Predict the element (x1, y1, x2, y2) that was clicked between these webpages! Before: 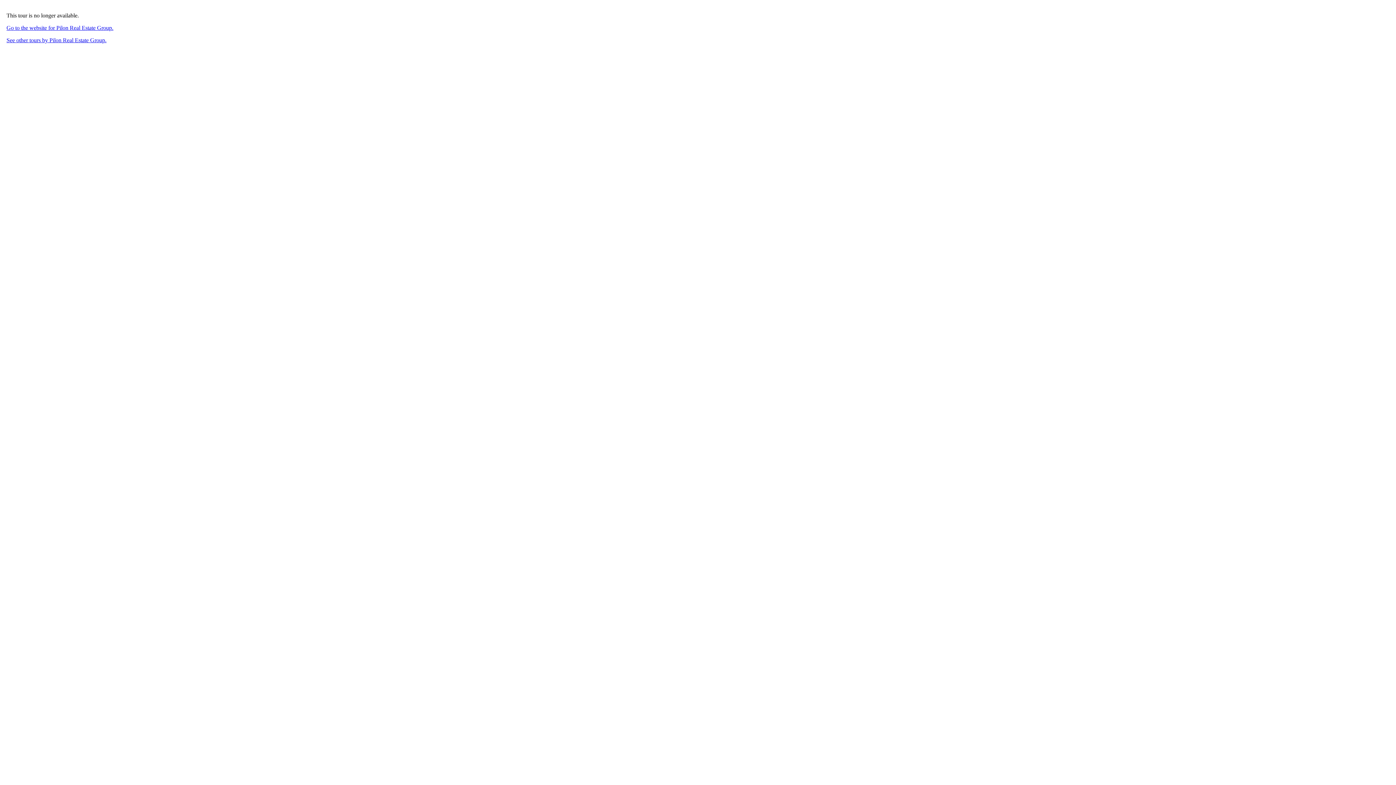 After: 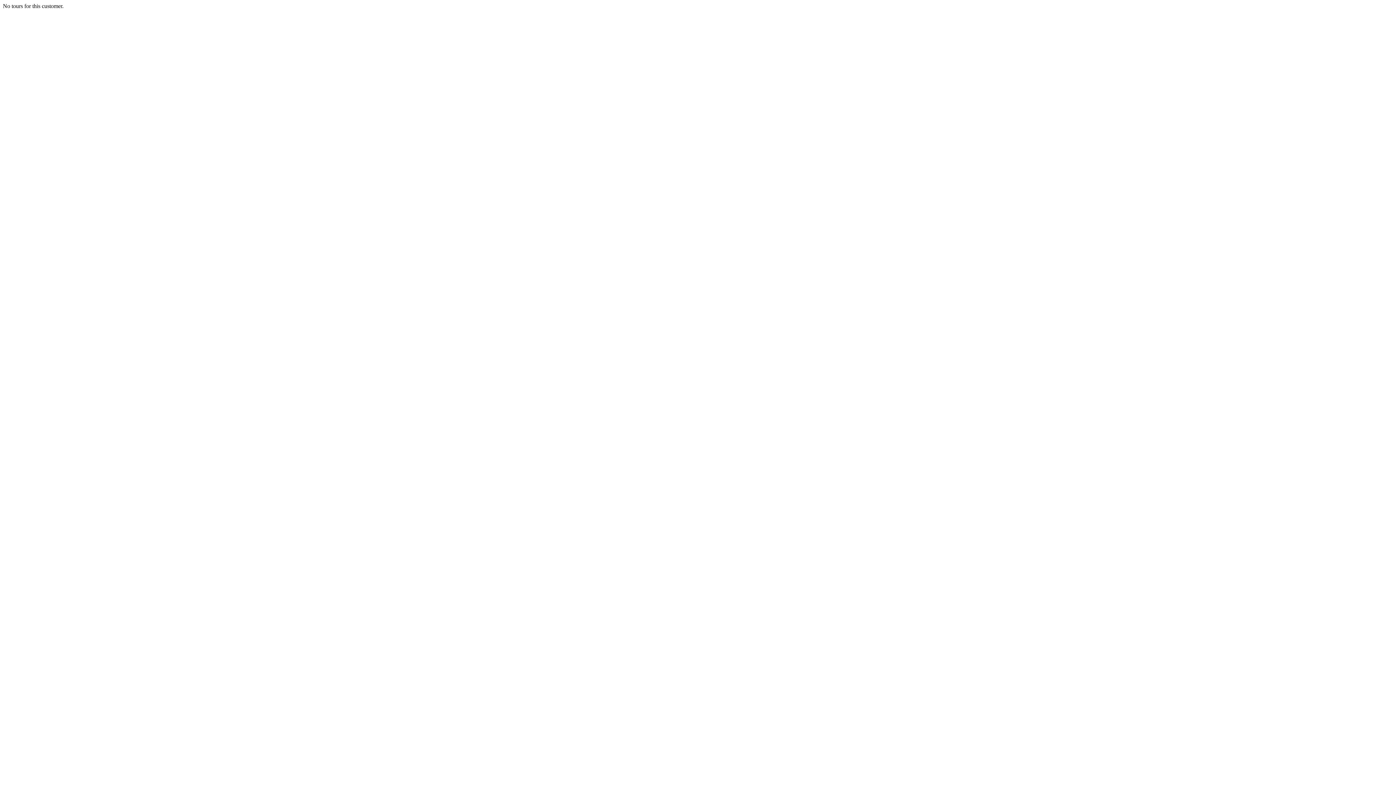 Action: bbox: (6, 37, 106, 43) label: See other tours by Pilon Real Estate Group.